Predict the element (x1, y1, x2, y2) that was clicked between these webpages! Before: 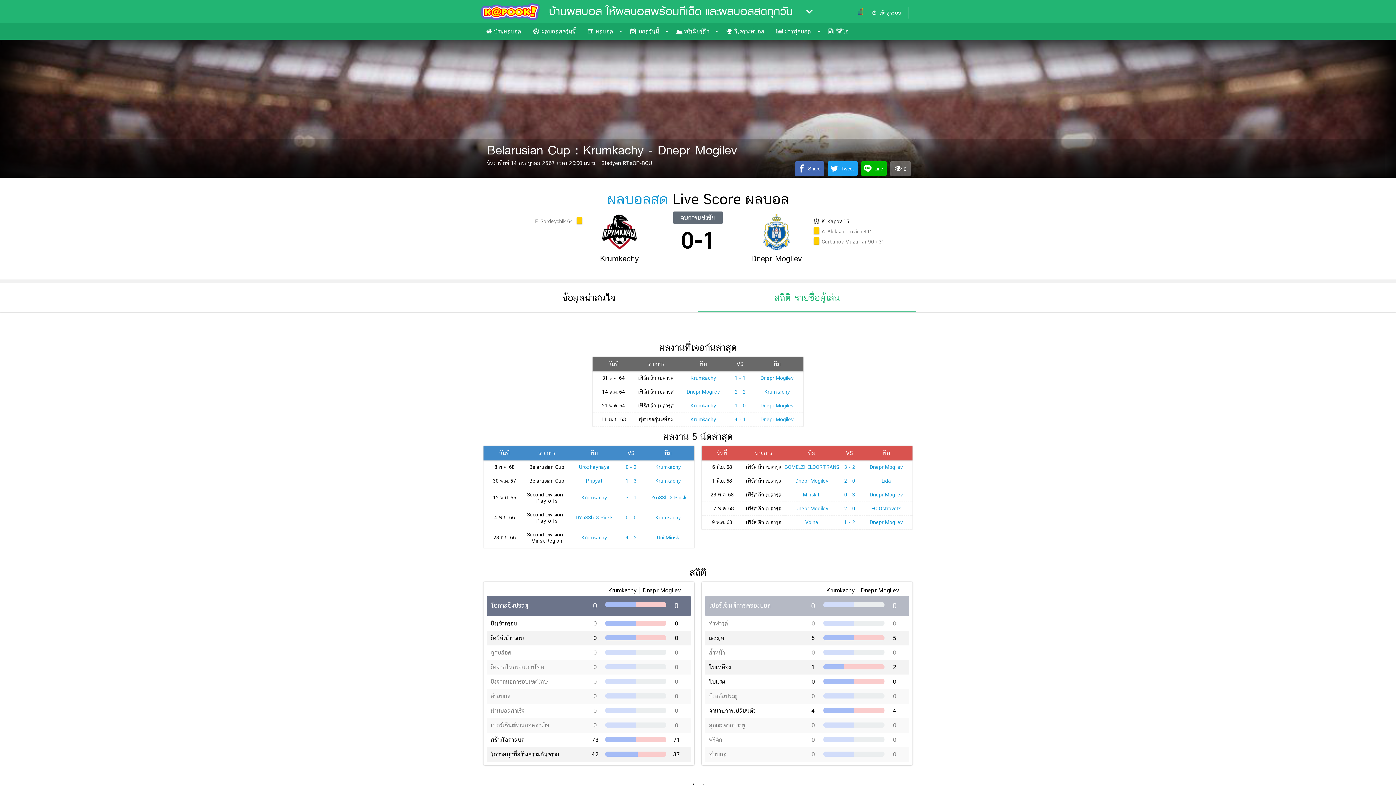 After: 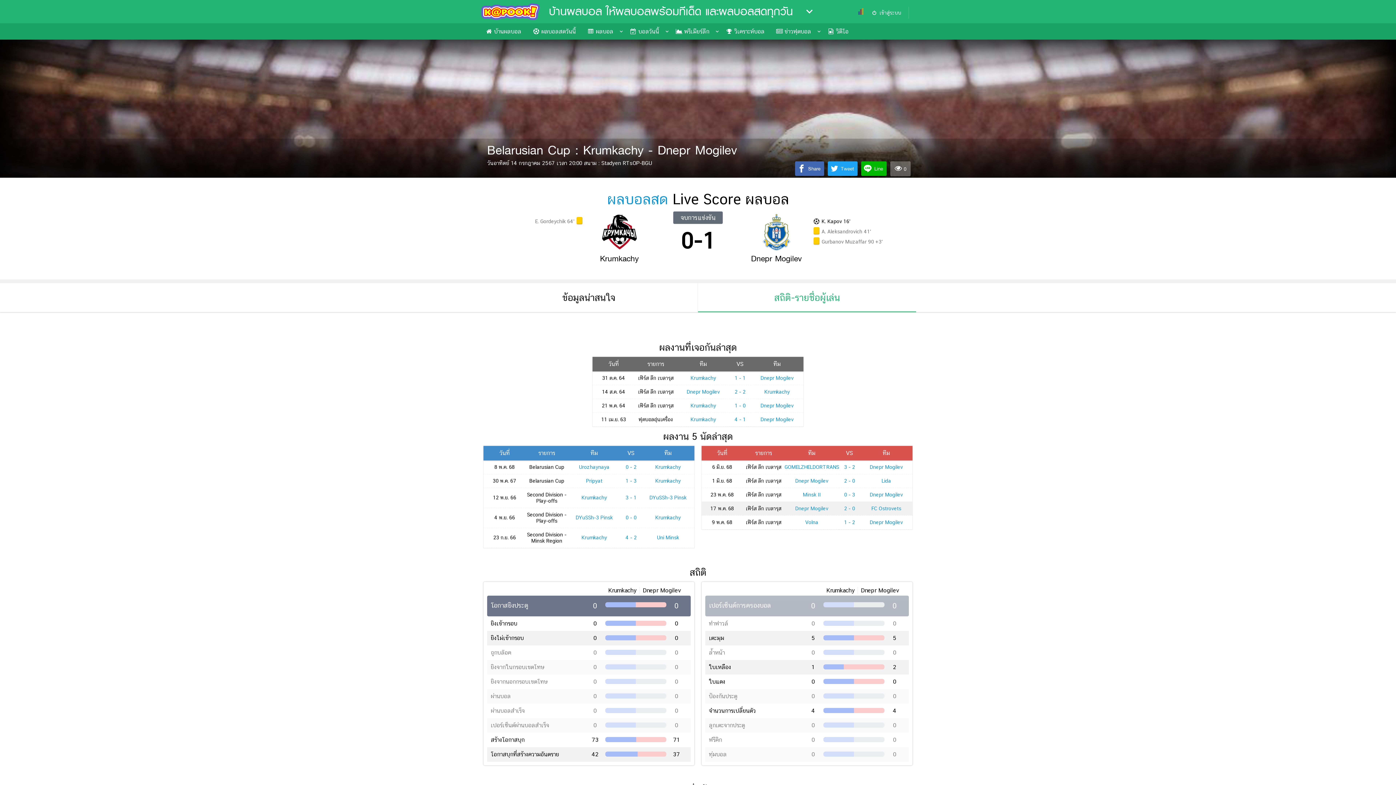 Action: bbox: (844, 505, 855, 511) label: 2 - 0